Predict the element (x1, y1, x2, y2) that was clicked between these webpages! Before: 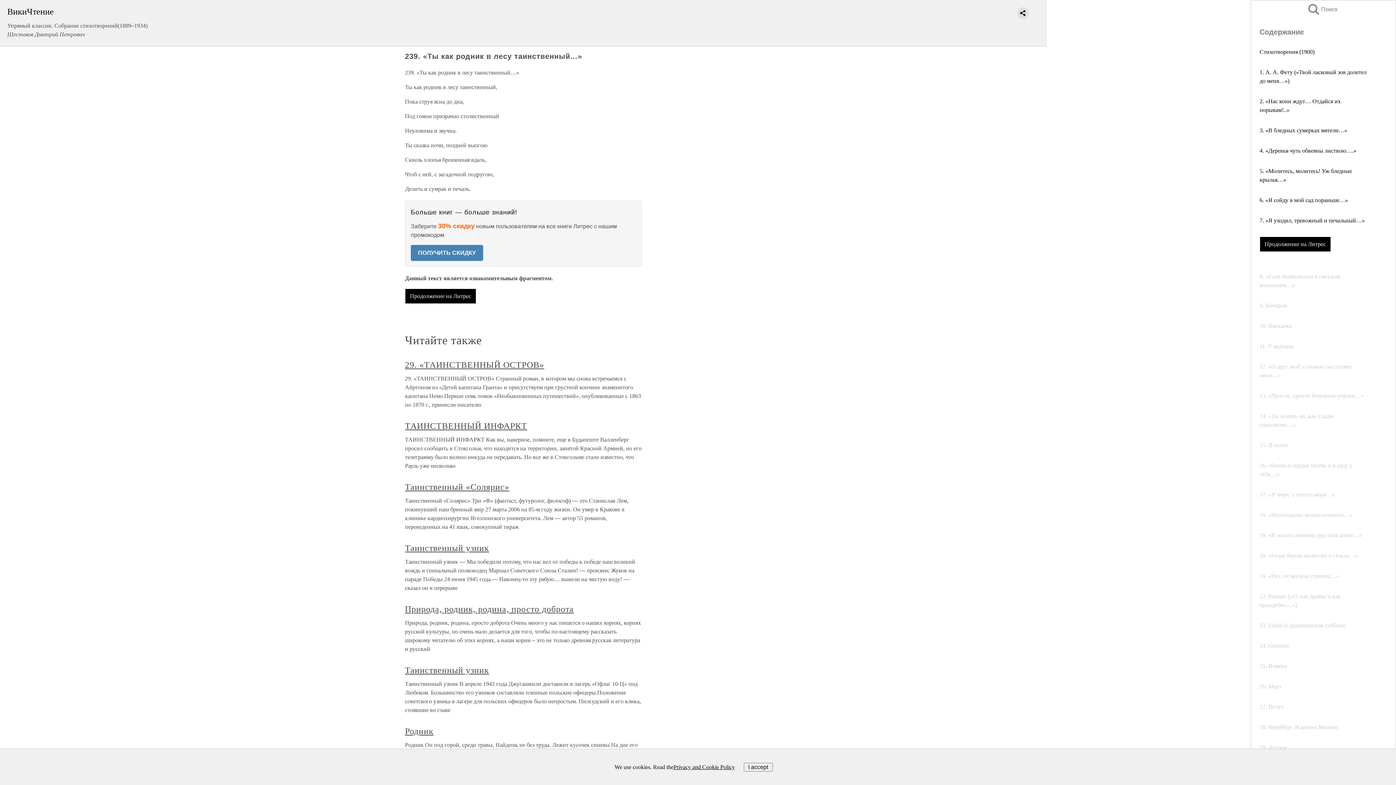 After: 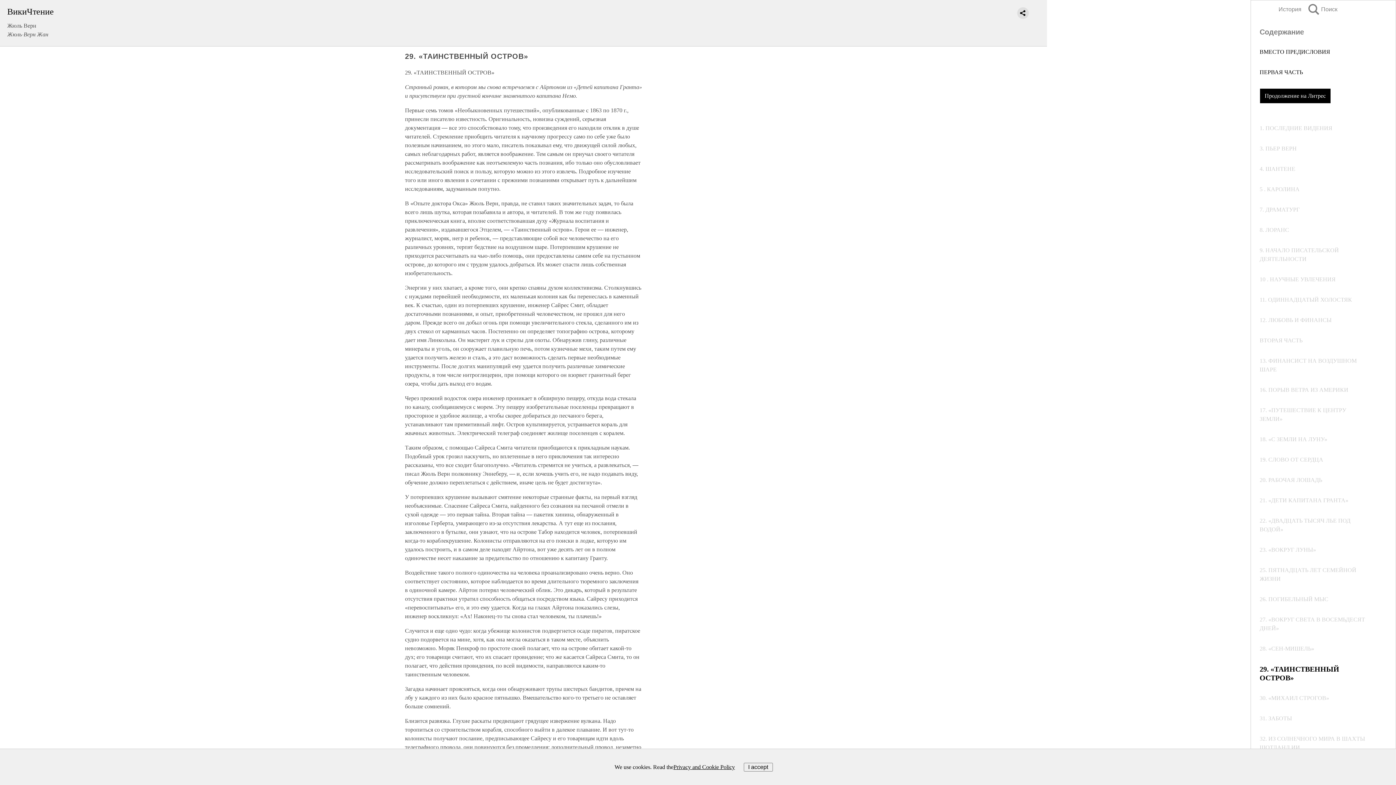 Action: label: 29. «ТАИНСТВЕННЫЙ ОСТРОВ» bbox: (405, 360, 544, 369)